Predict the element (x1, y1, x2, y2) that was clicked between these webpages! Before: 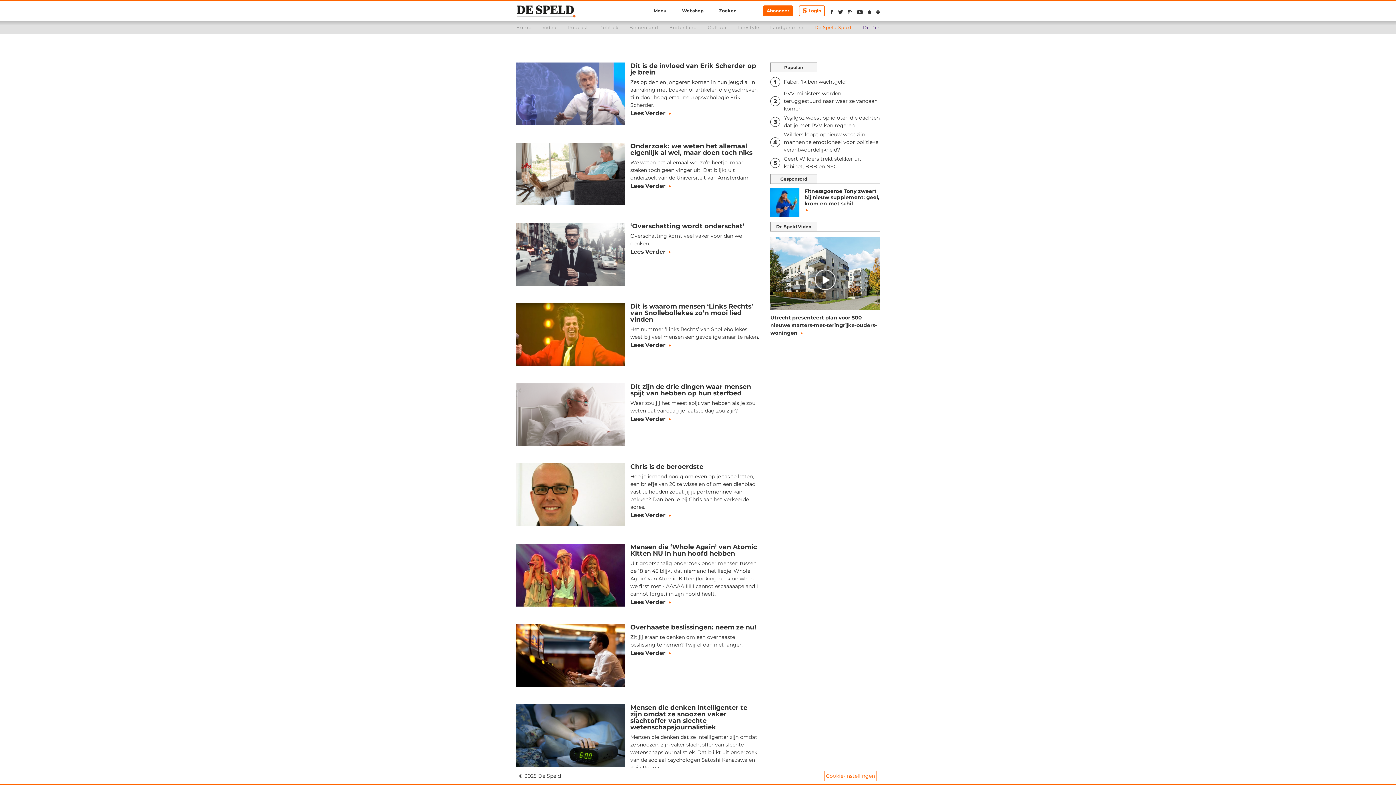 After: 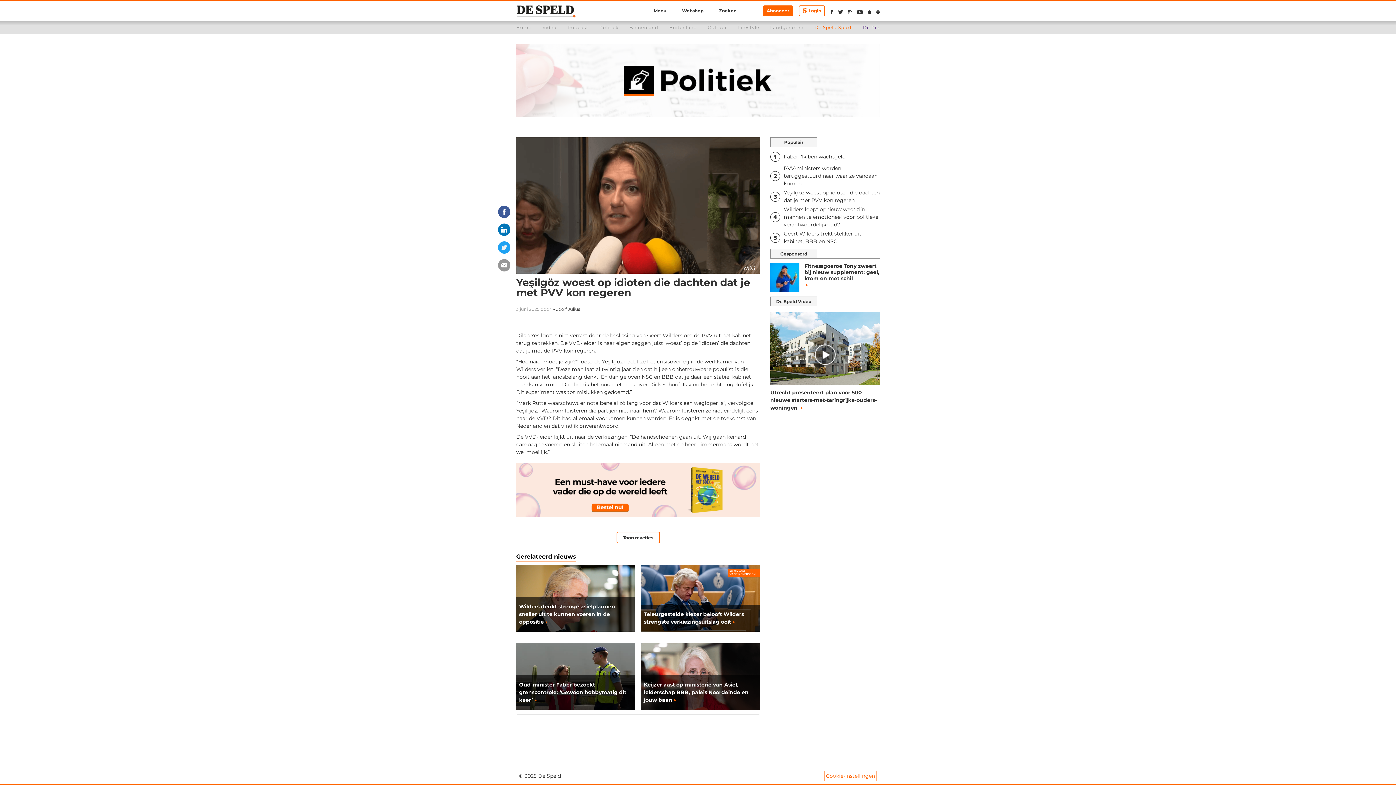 Action: label: Yeşilgöz woest op idioten die dachten dat je met PVV kon regeren bbox: (770, 114, 880, 129)